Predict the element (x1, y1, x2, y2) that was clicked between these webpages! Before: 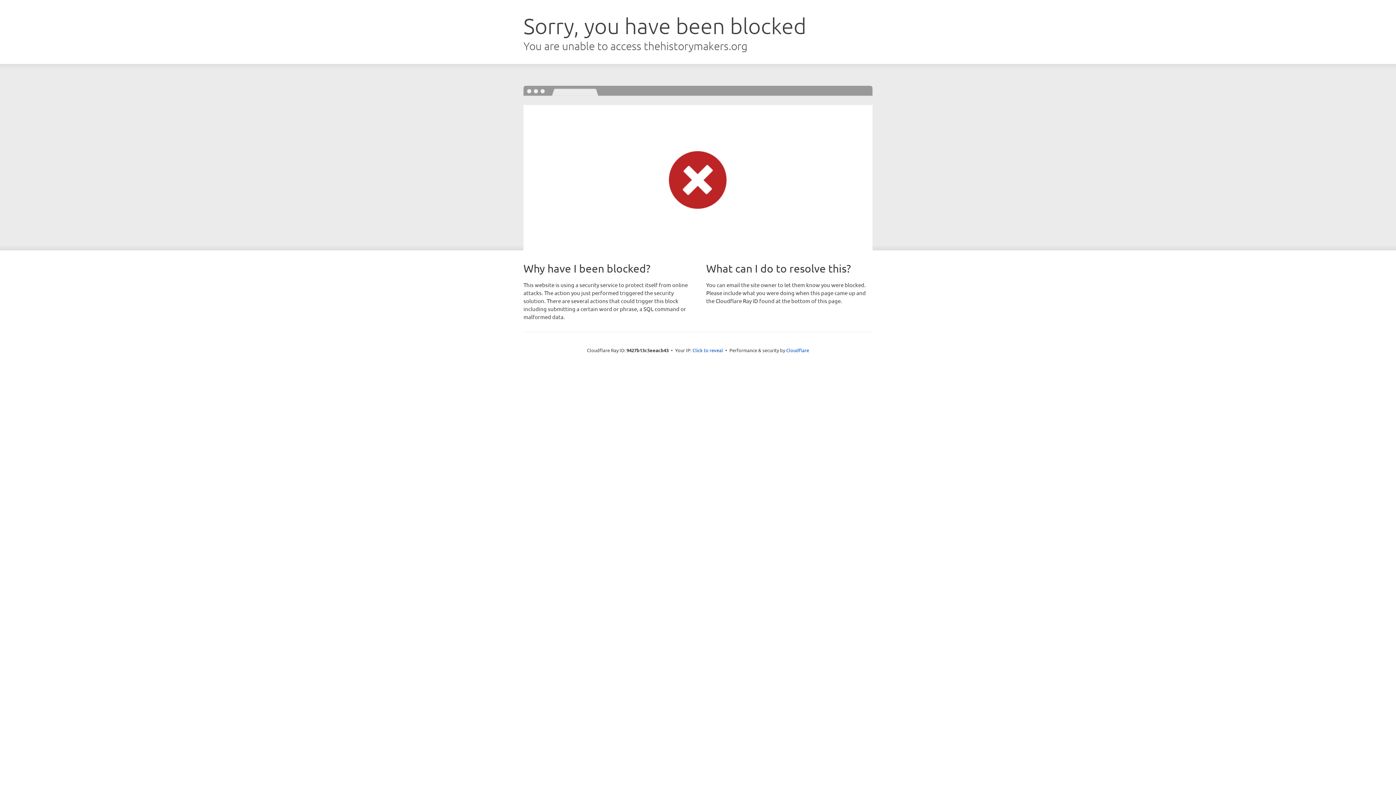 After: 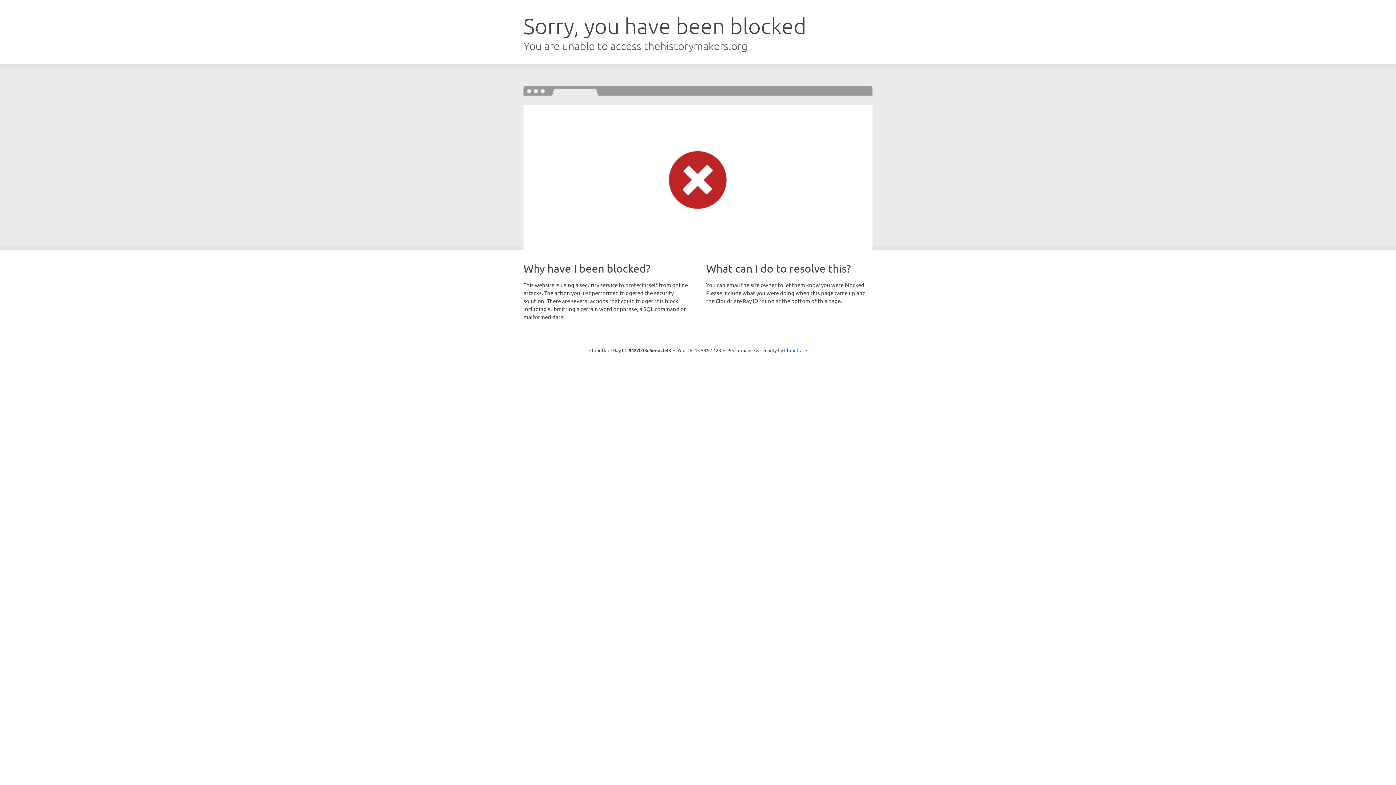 Action: bbox: (692, 346, 723, 353) label: Click to reveal